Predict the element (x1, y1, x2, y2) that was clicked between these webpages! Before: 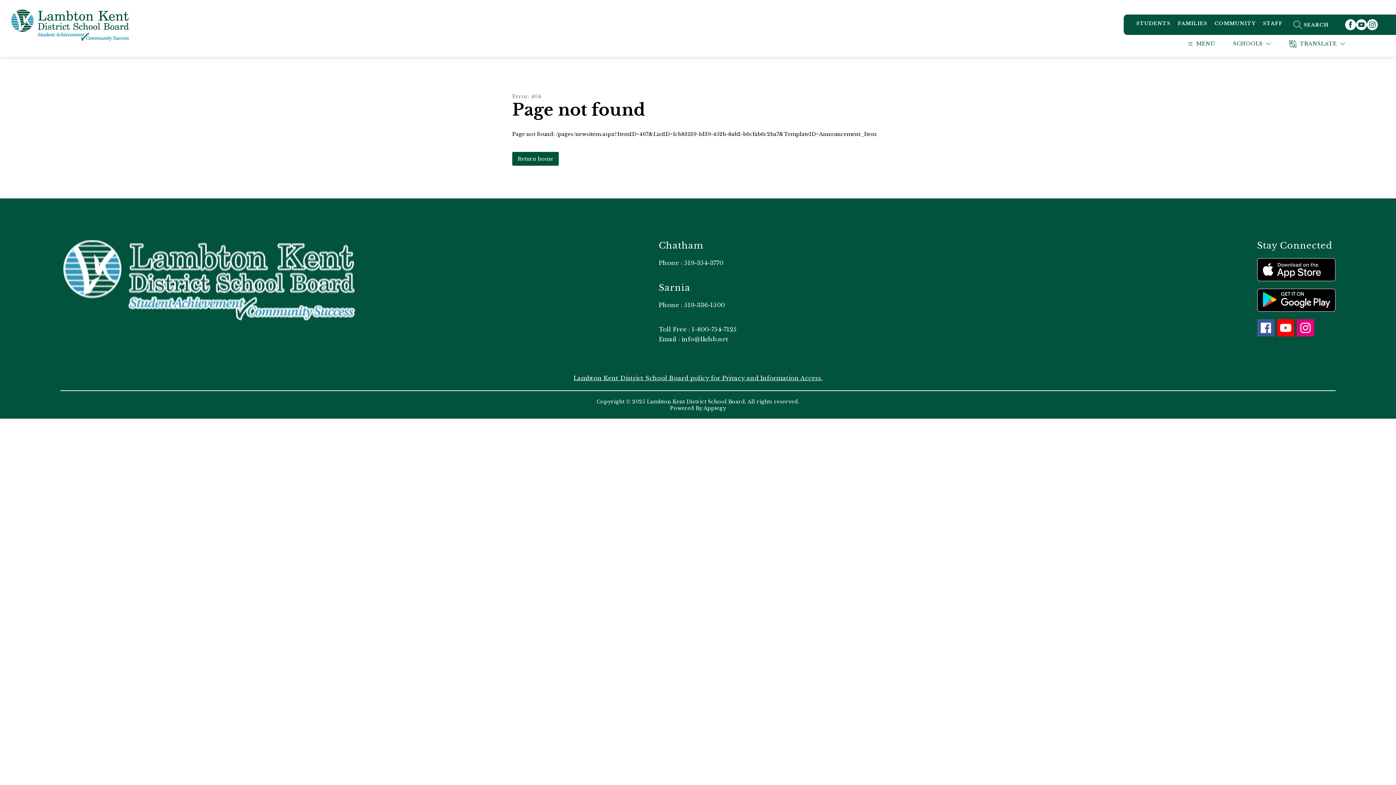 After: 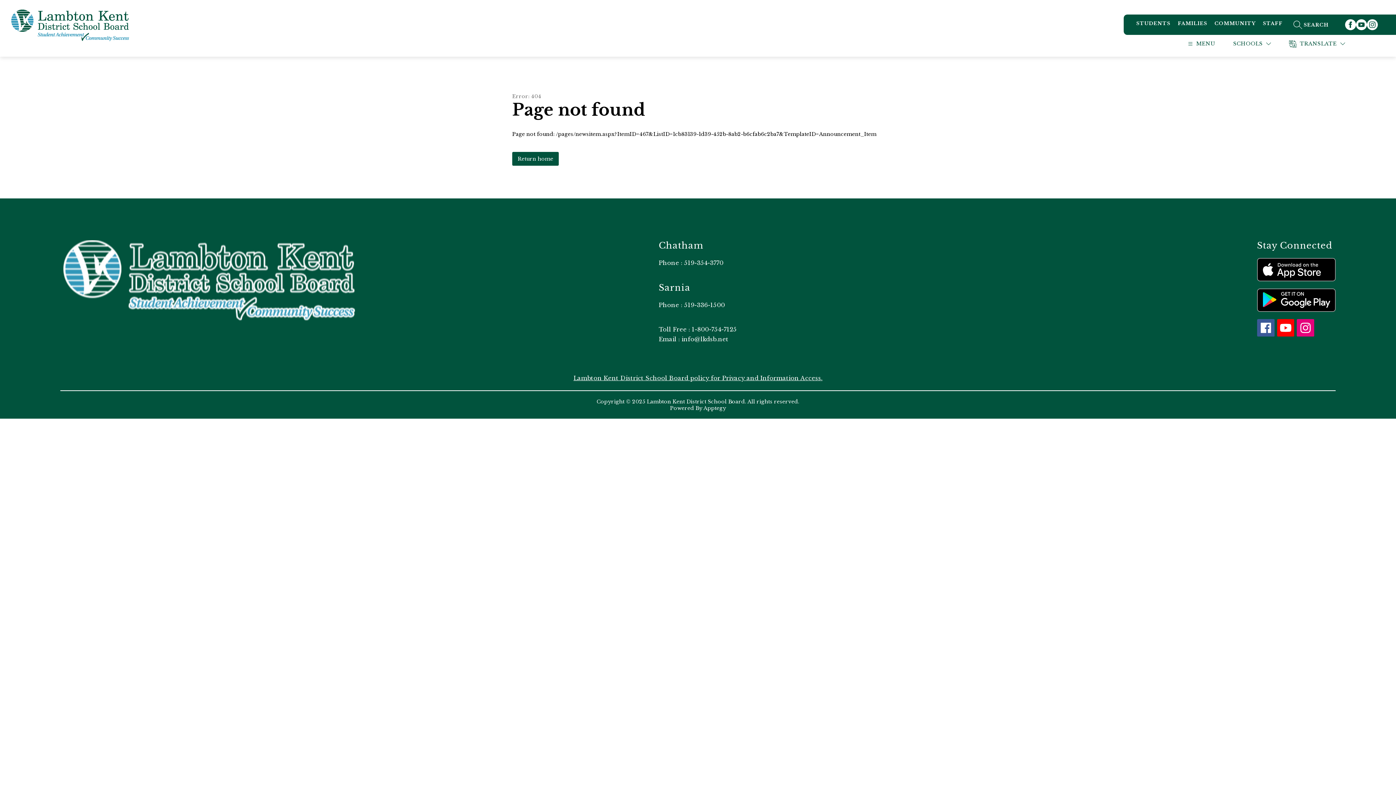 Action: bbox: (1257, 319, 1274, 336)